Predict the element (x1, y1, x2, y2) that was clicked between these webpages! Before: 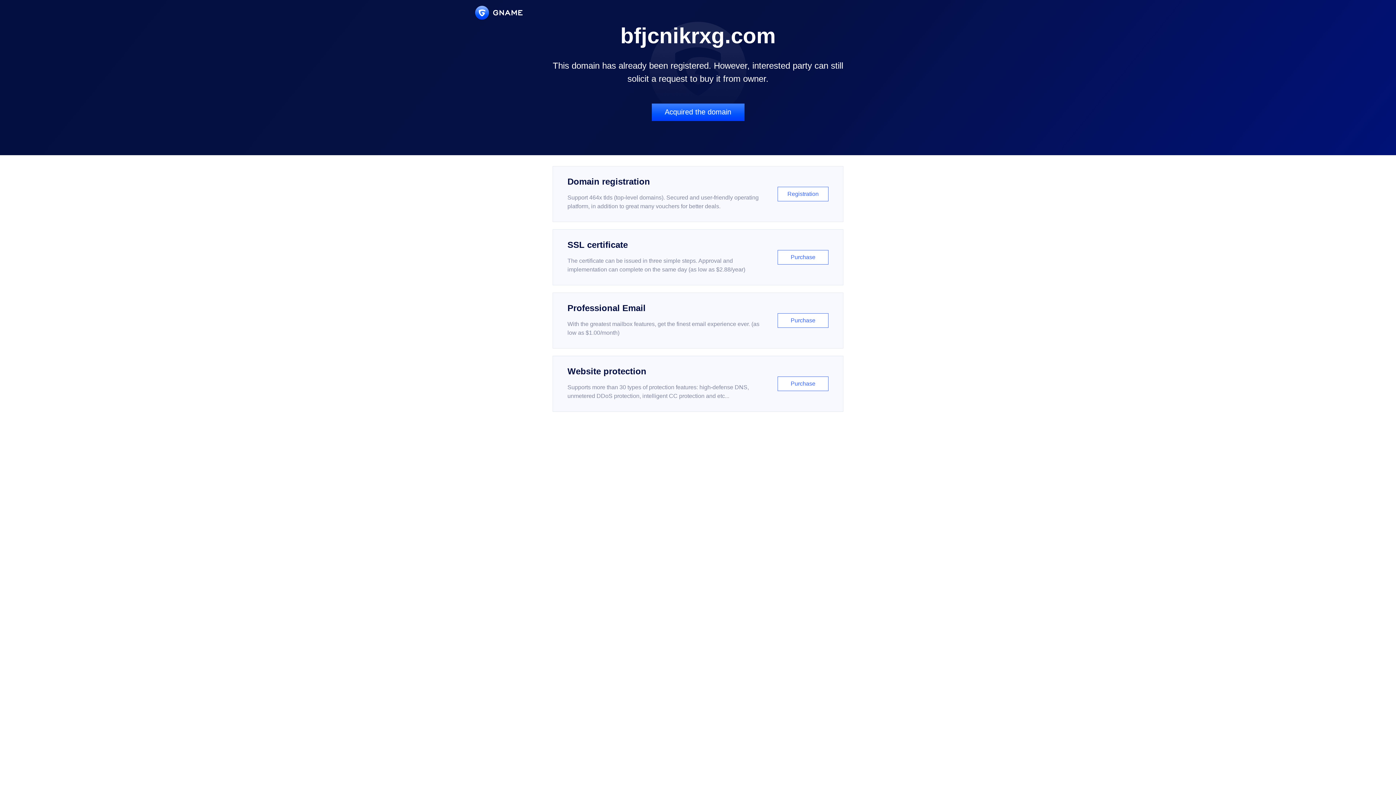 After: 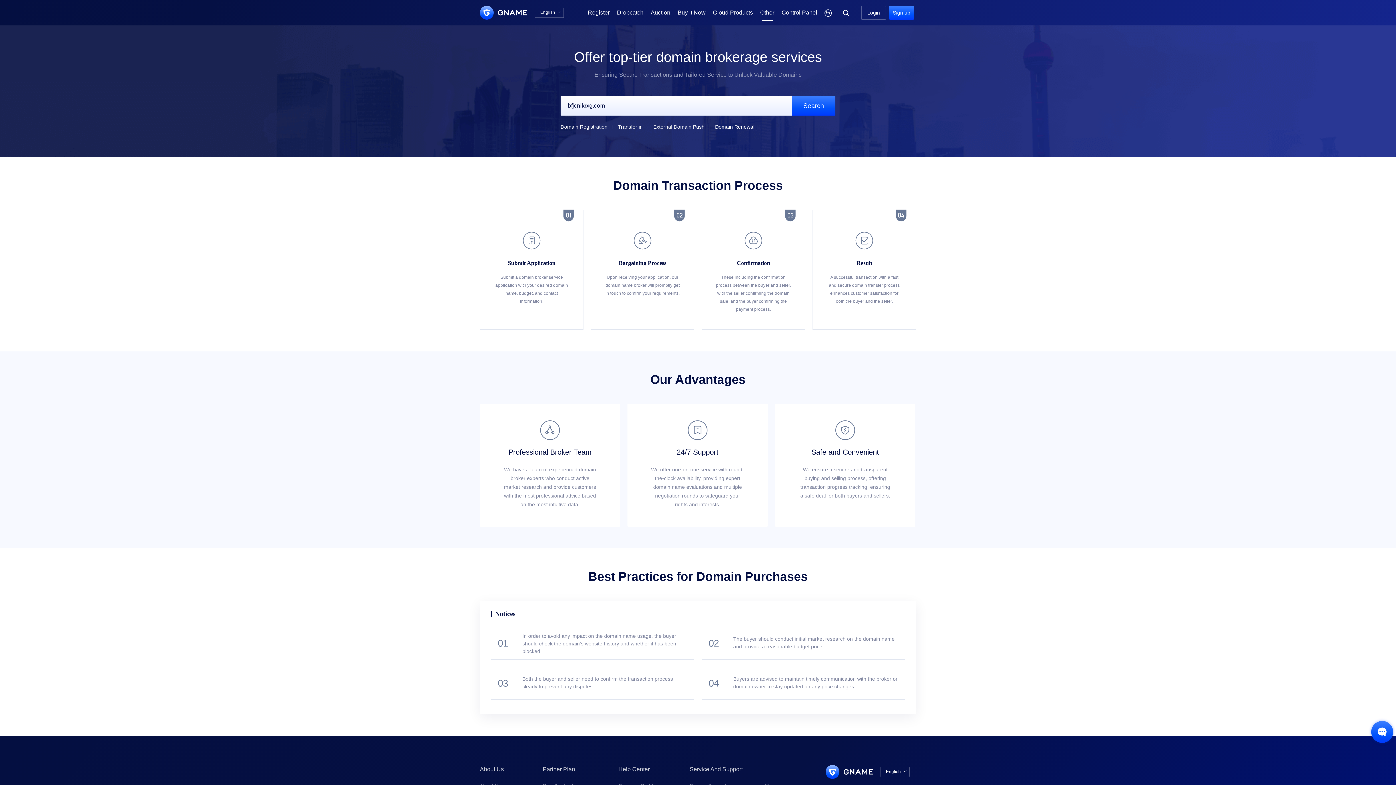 Action: label: Acquired the domain bbox: (651, 103, 744, 121)